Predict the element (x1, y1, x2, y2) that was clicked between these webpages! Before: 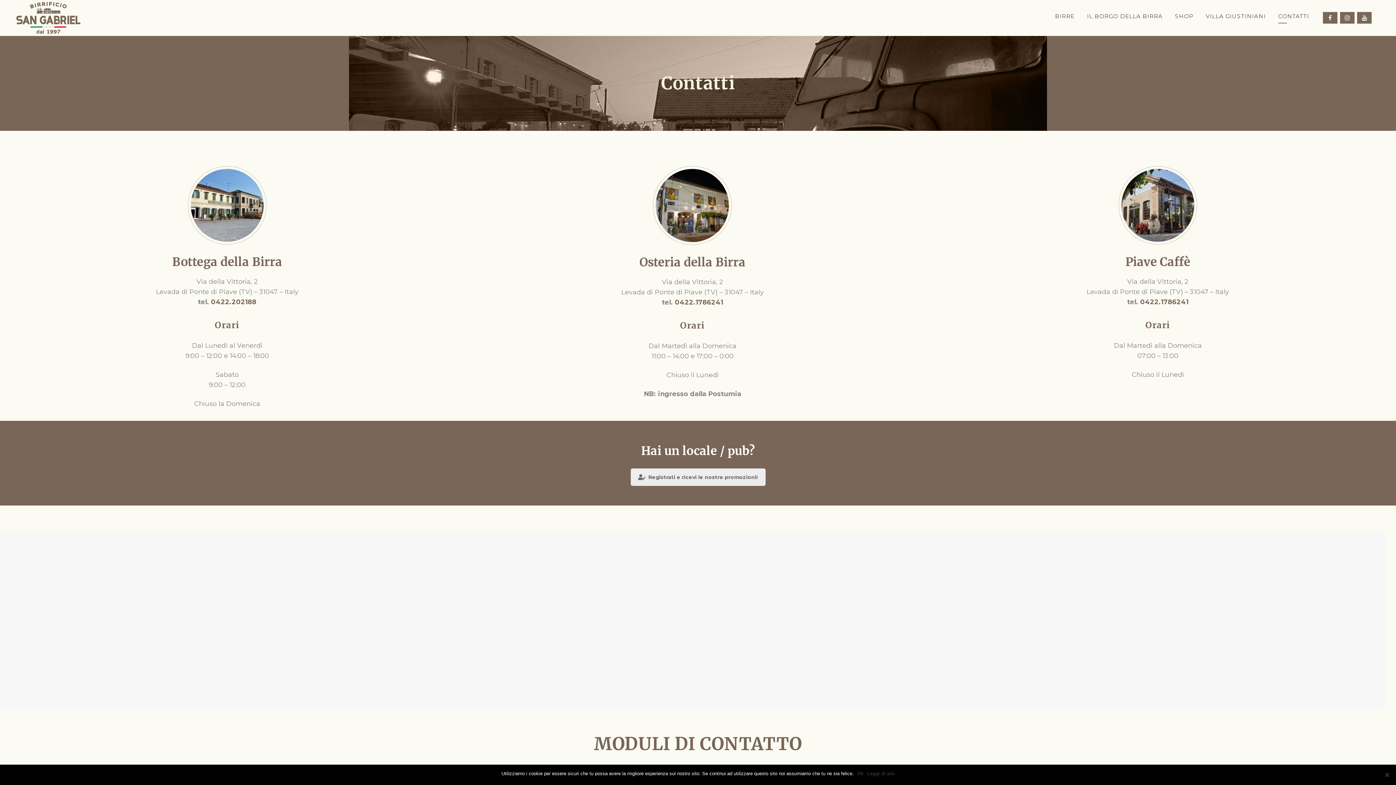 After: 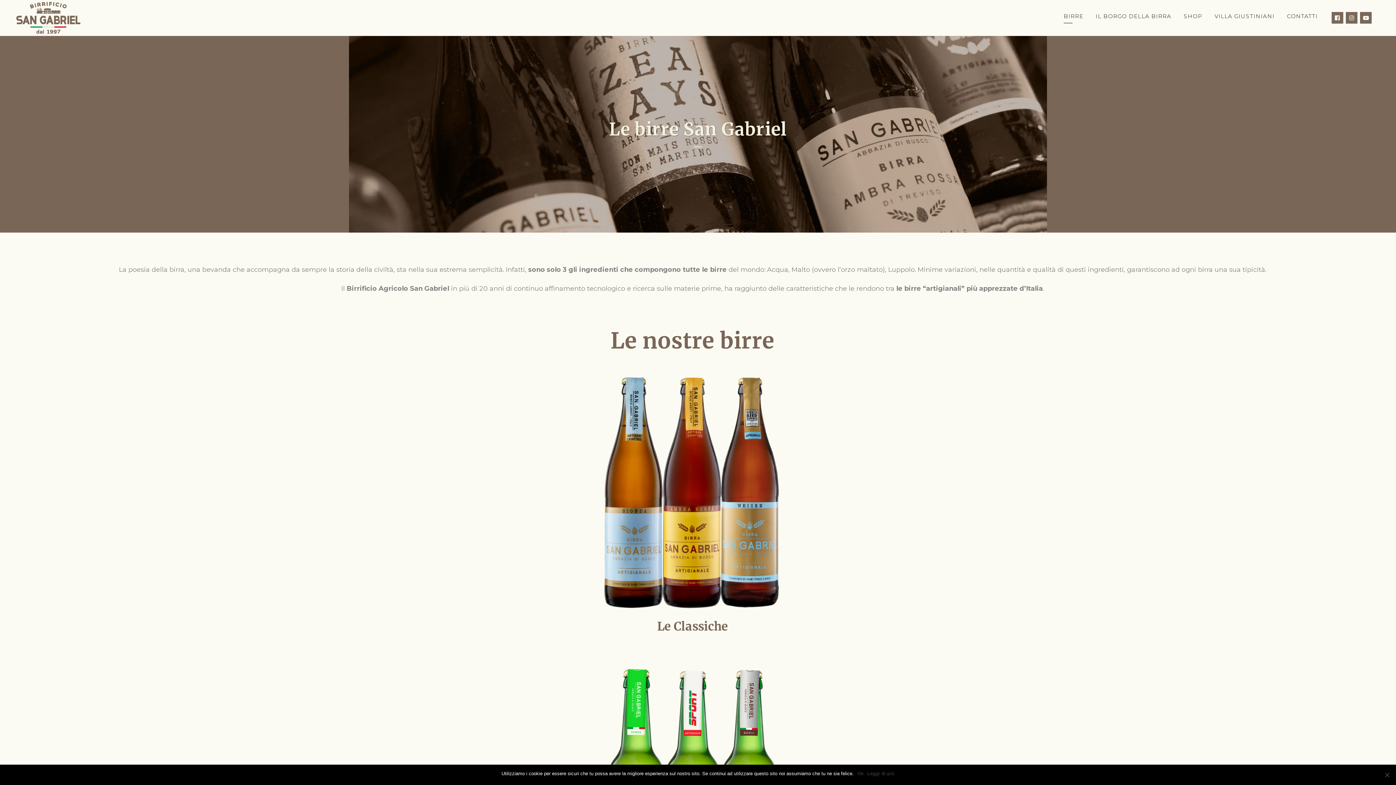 Action: label: BIRRE bbox: (1049, 0, 1081, 32)